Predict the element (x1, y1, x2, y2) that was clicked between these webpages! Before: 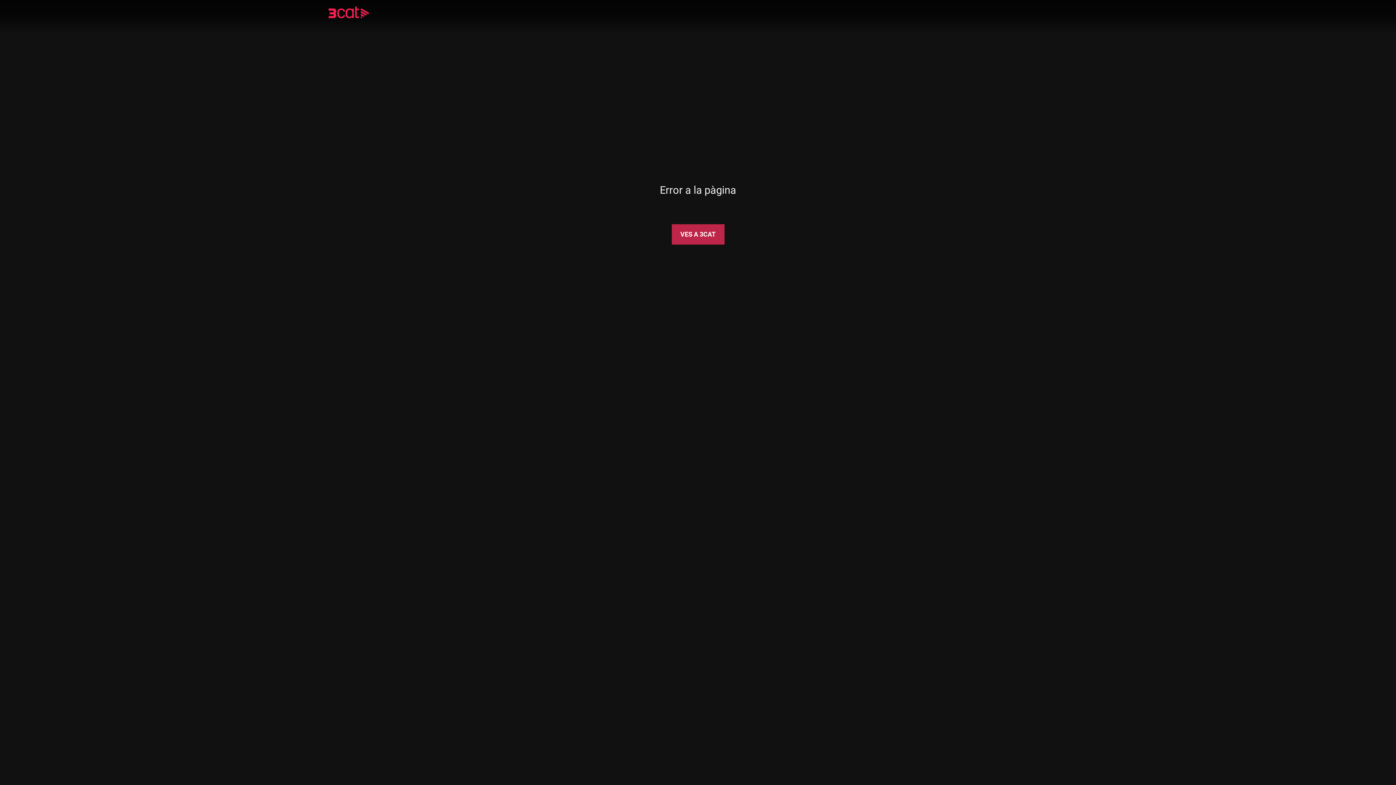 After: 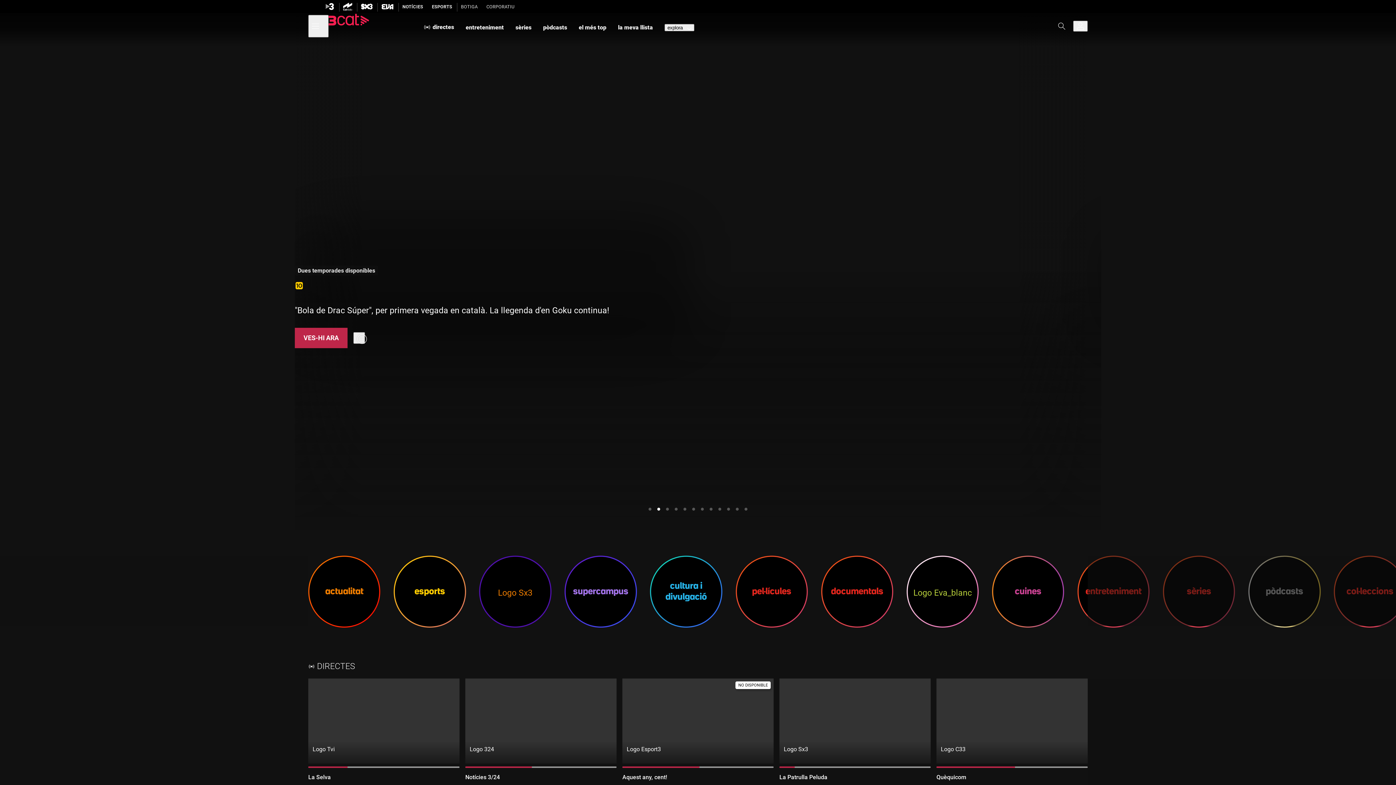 Action: bbox: (328, 8, 390, 18)